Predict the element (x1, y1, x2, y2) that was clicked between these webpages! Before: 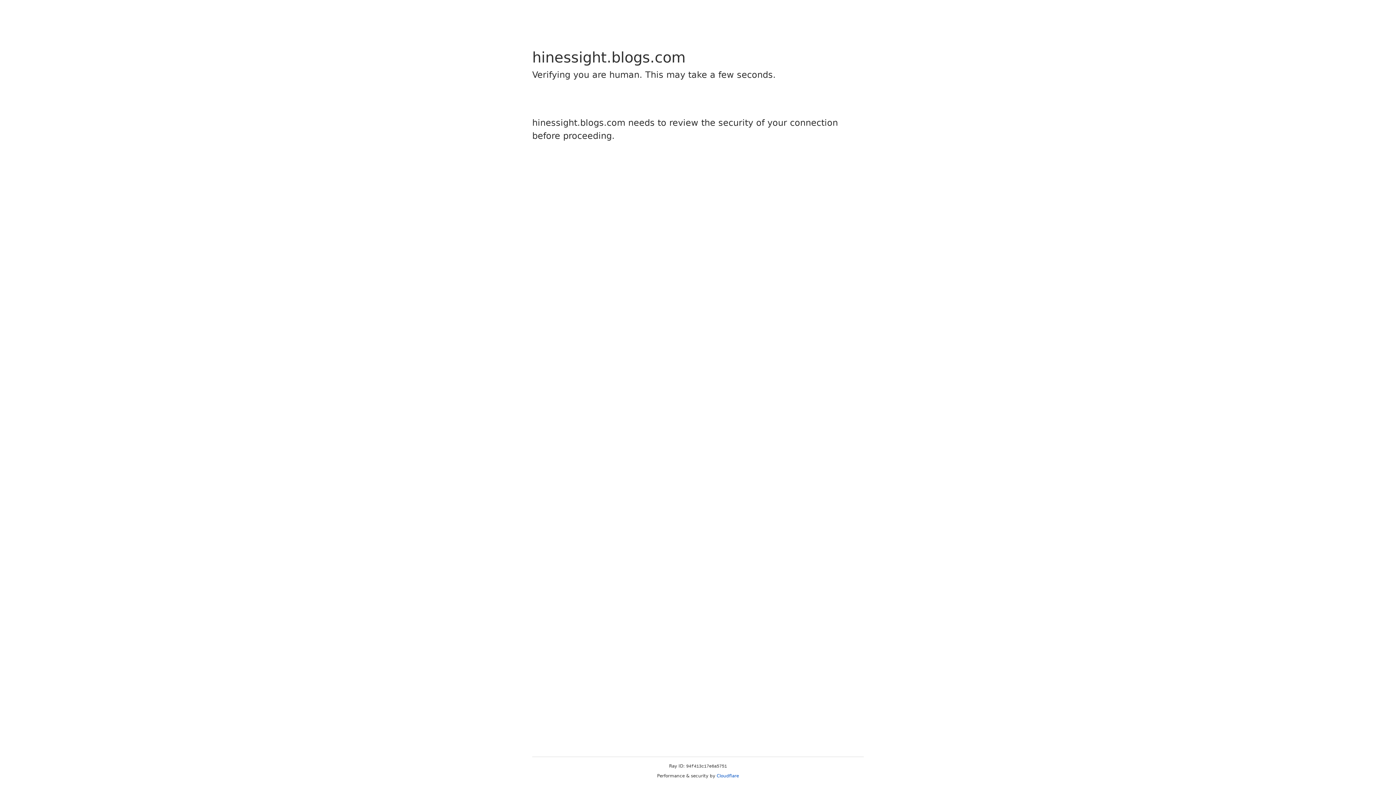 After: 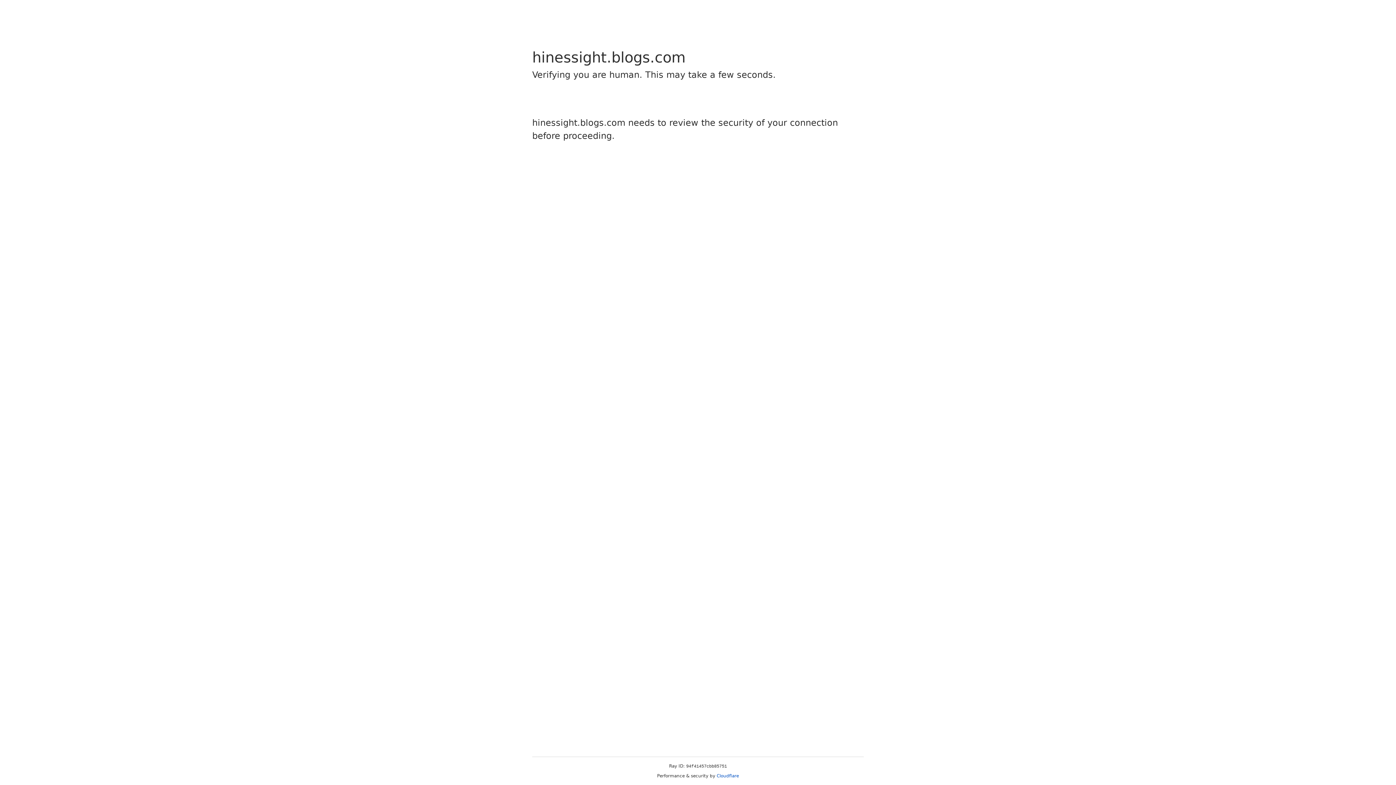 Action: bbox: (716, 773, 739, 778) label: Cloudflare